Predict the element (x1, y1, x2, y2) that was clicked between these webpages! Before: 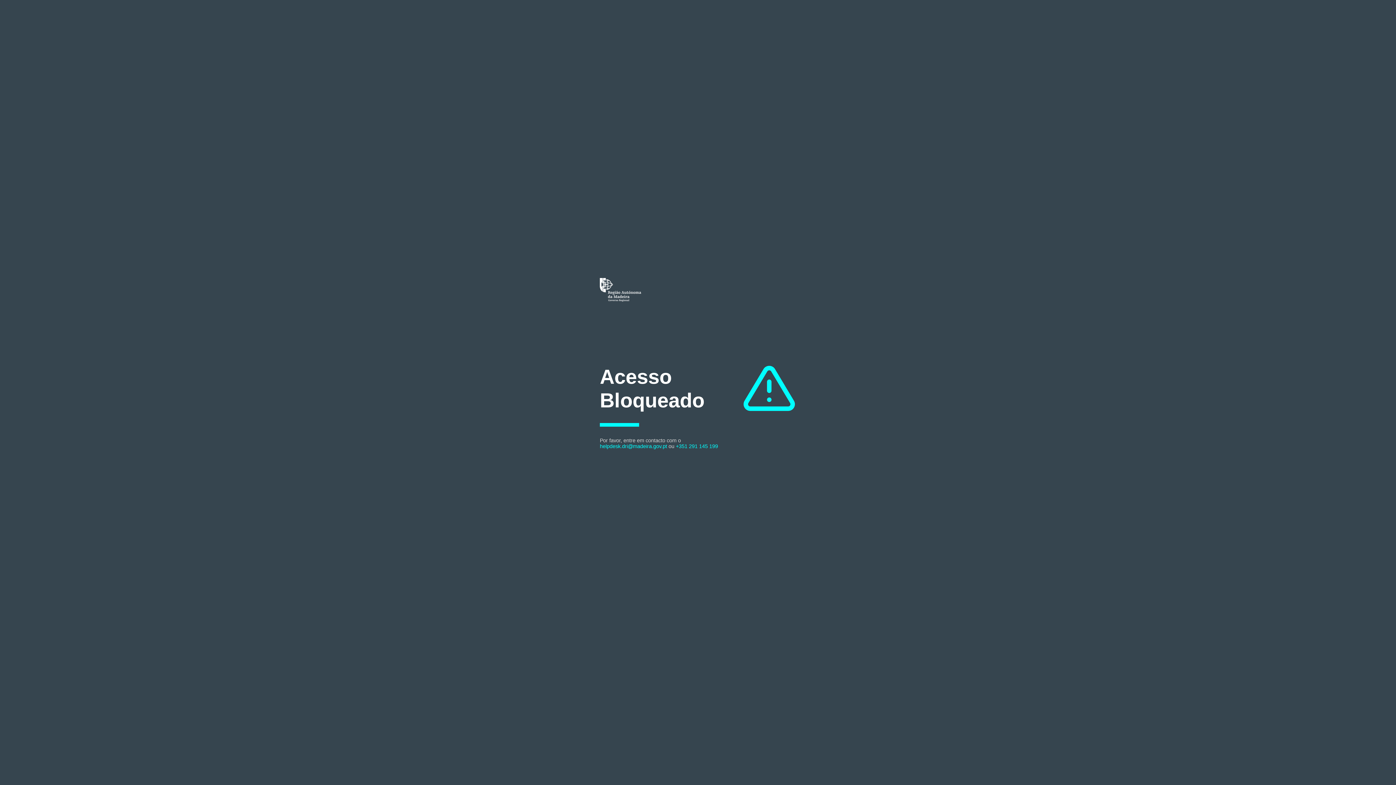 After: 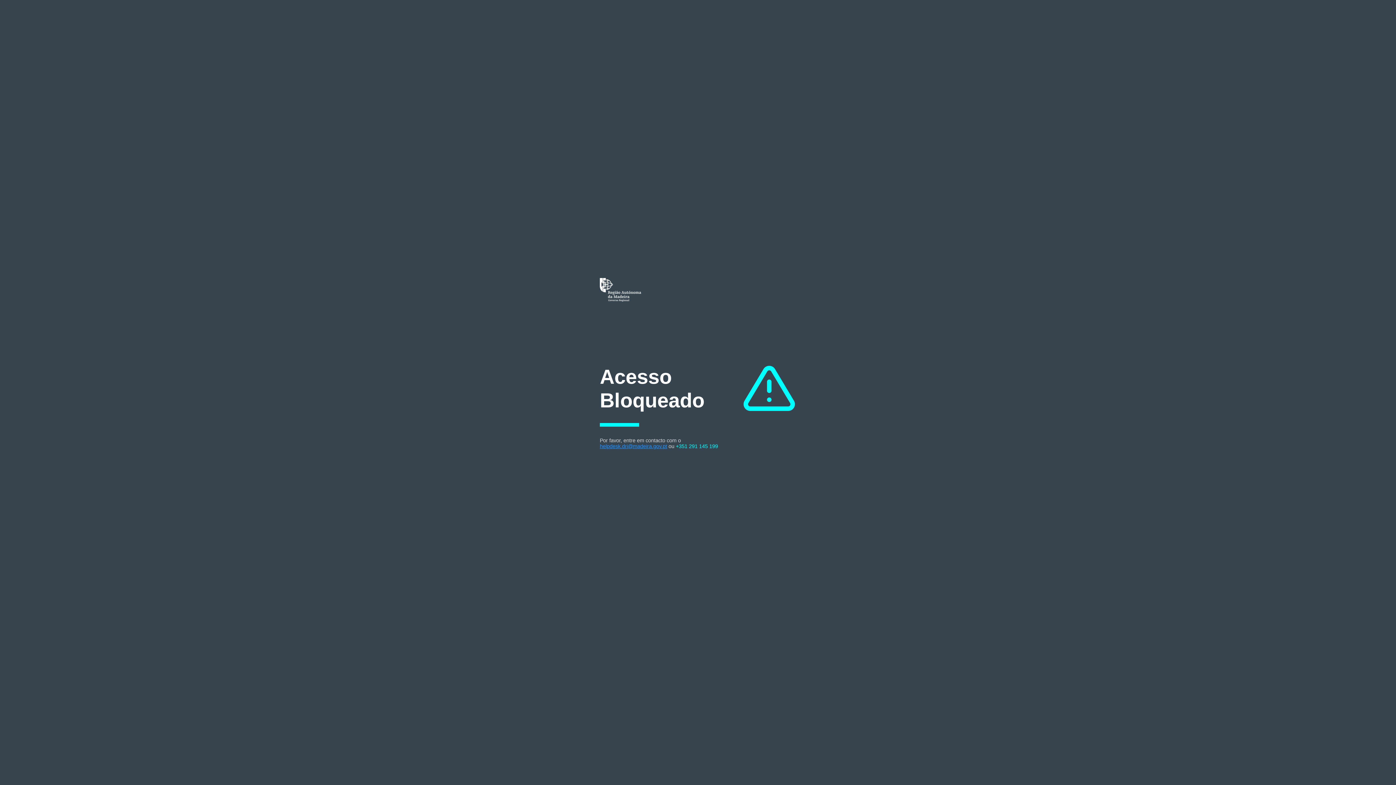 Action: label: helpdesk.dri@madeira.gov.pt bbox: (600, 443, 667, 449)